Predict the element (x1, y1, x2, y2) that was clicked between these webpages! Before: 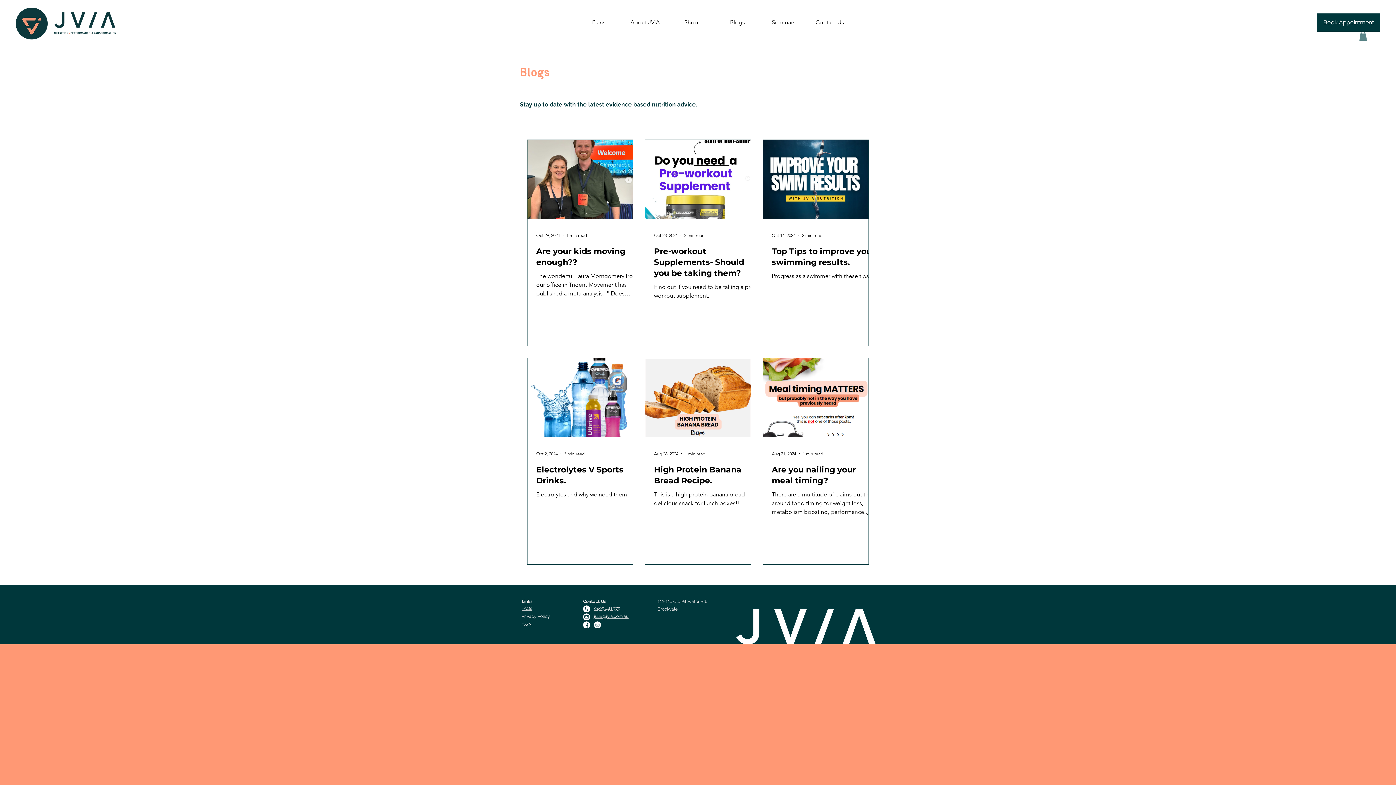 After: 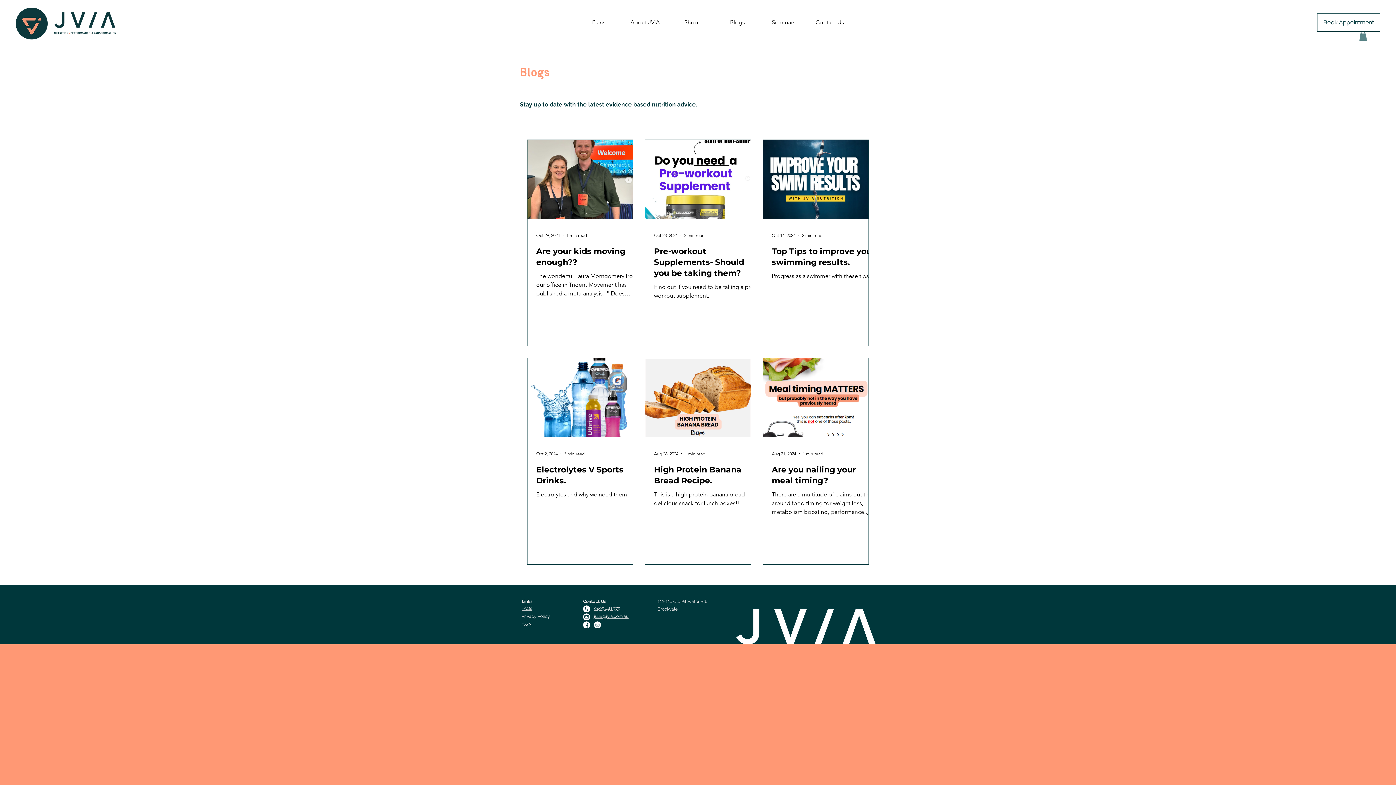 Action: label: Book Appointment bbox: (1317, 13, 1380, 31)